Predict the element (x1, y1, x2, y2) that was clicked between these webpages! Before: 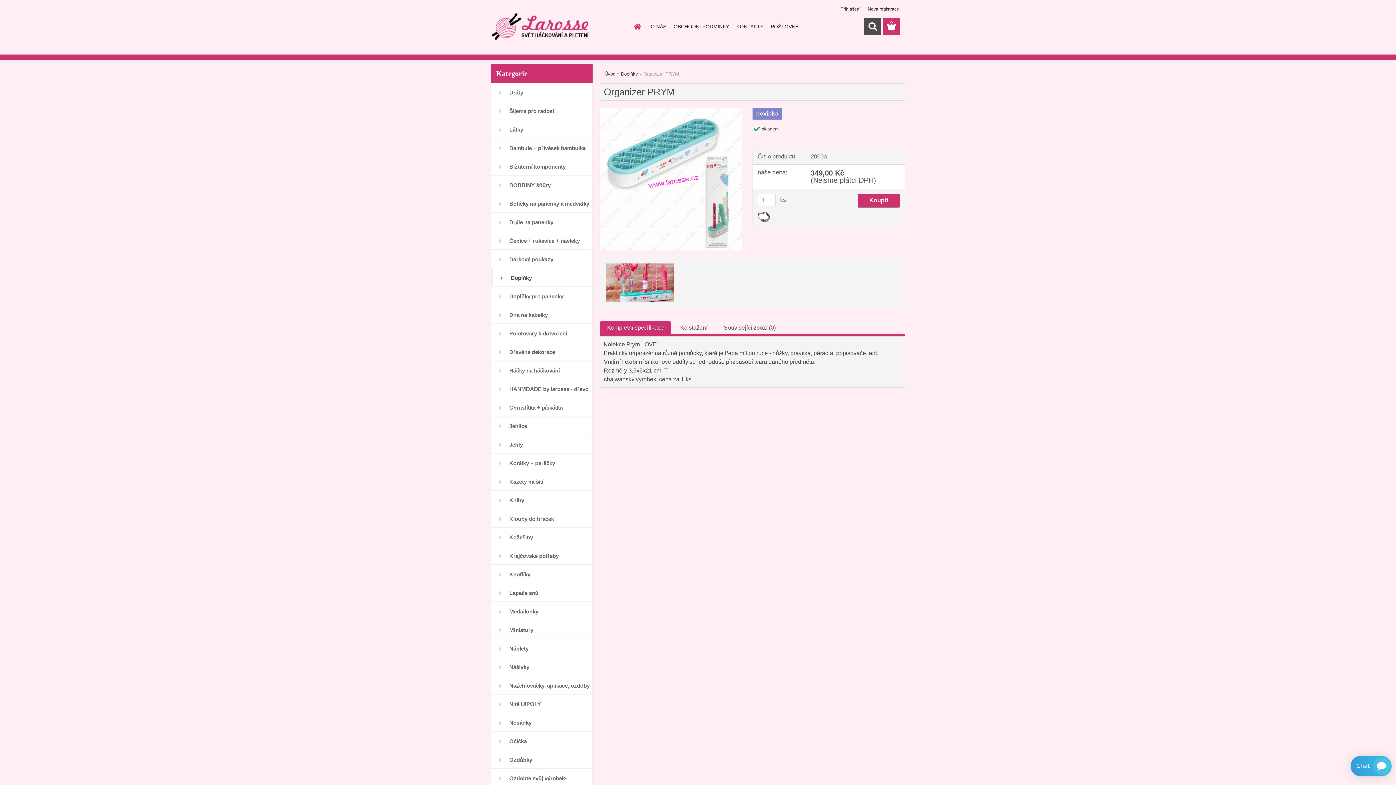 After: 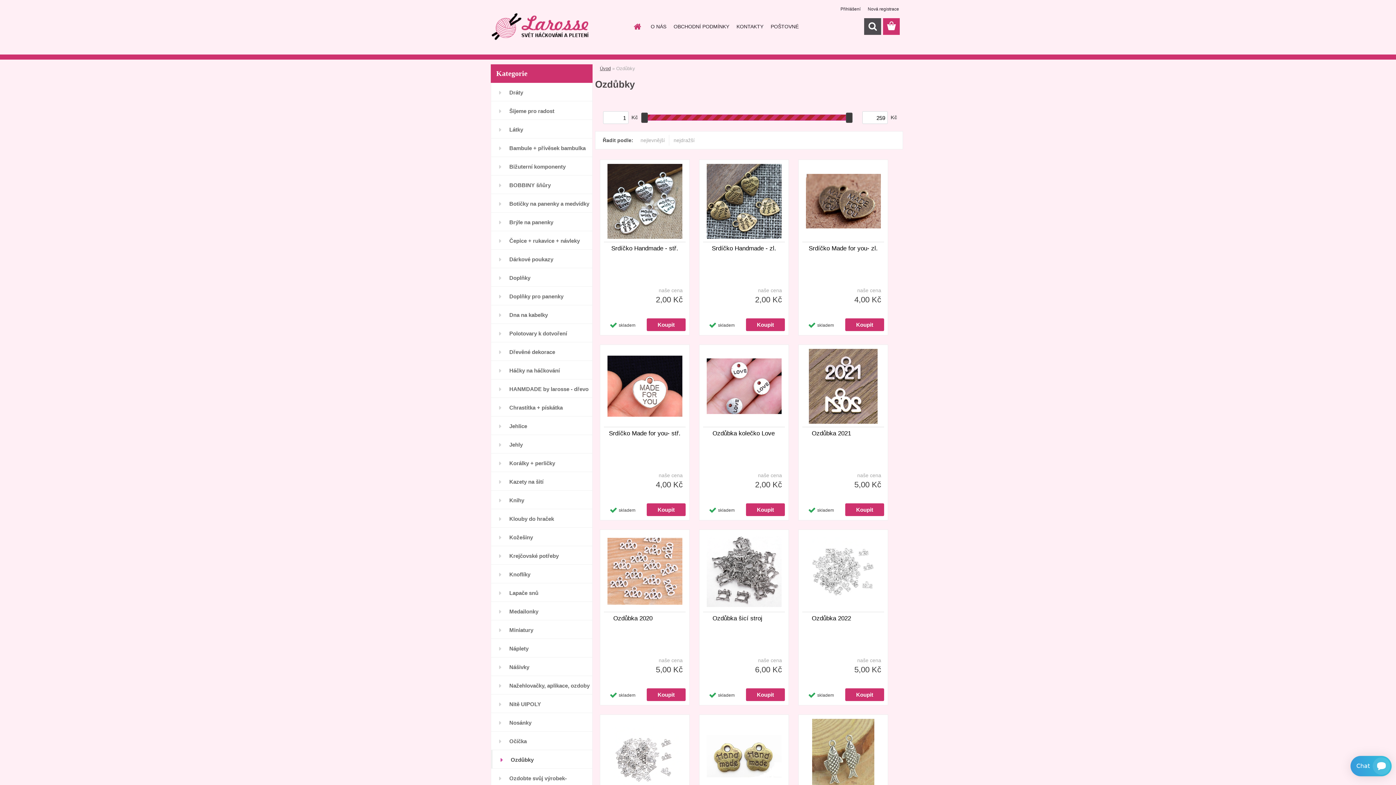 Action: bbox: (490, 750, 592, 769) label: Ozdůbky